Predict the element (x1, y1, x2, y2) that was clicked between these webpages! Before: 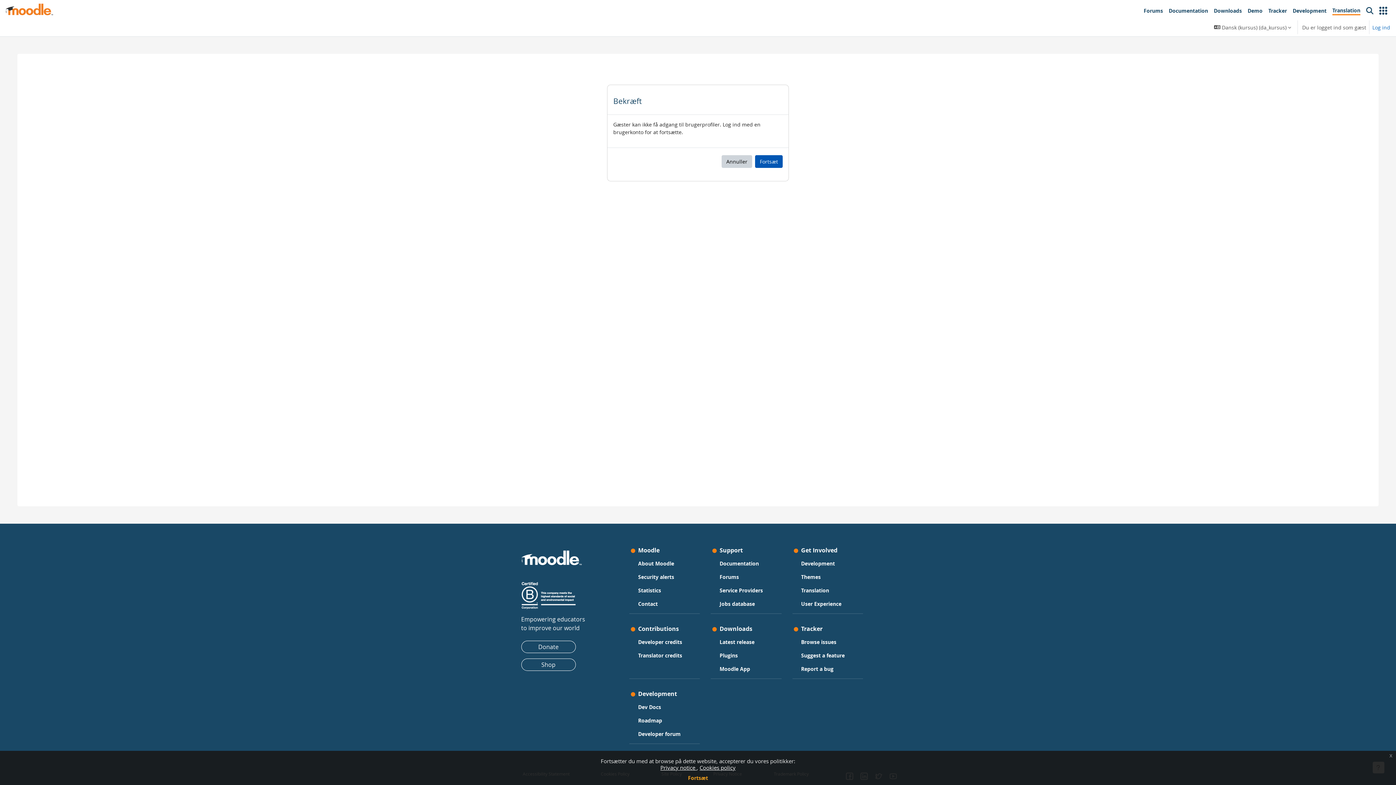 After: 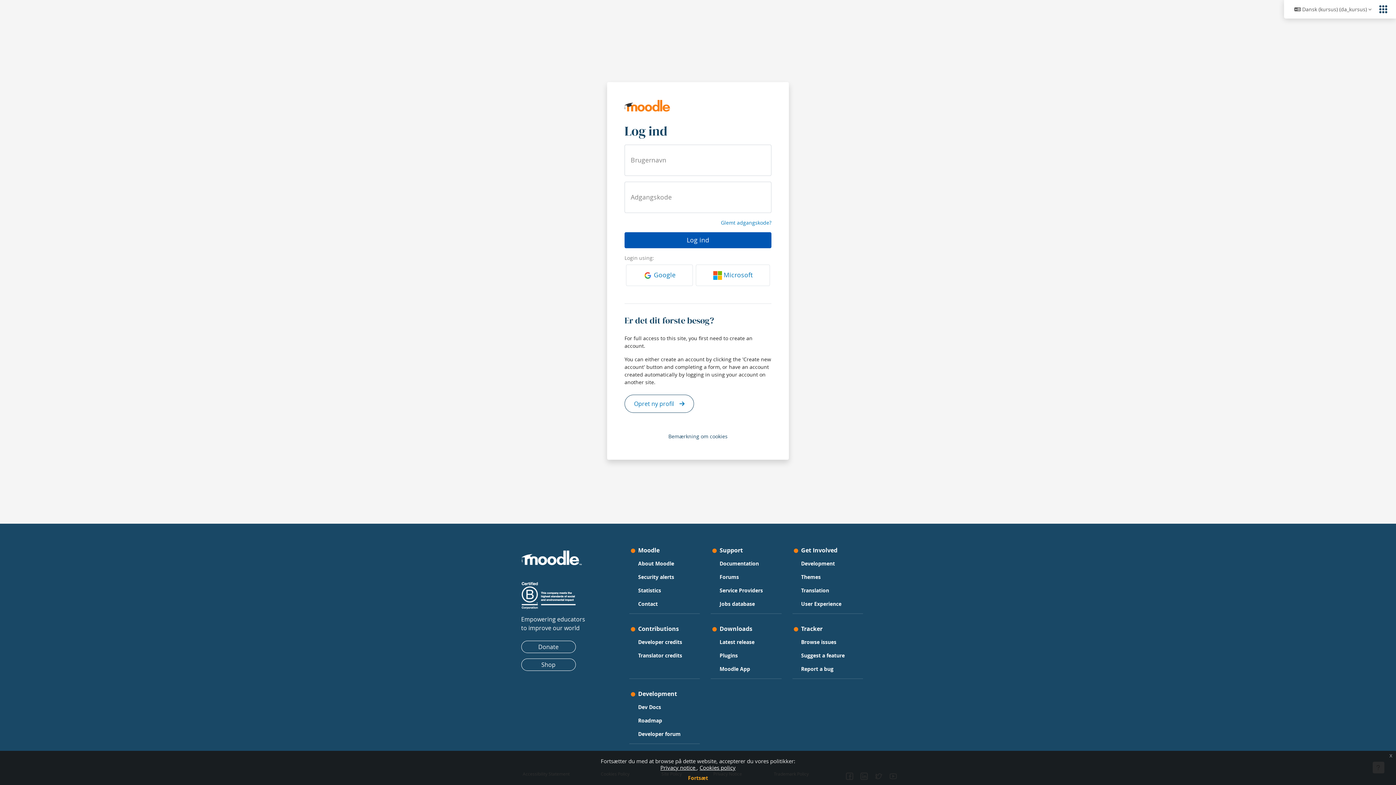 Action: label: Log ind bbox: (1372, 23, 1390, 31)